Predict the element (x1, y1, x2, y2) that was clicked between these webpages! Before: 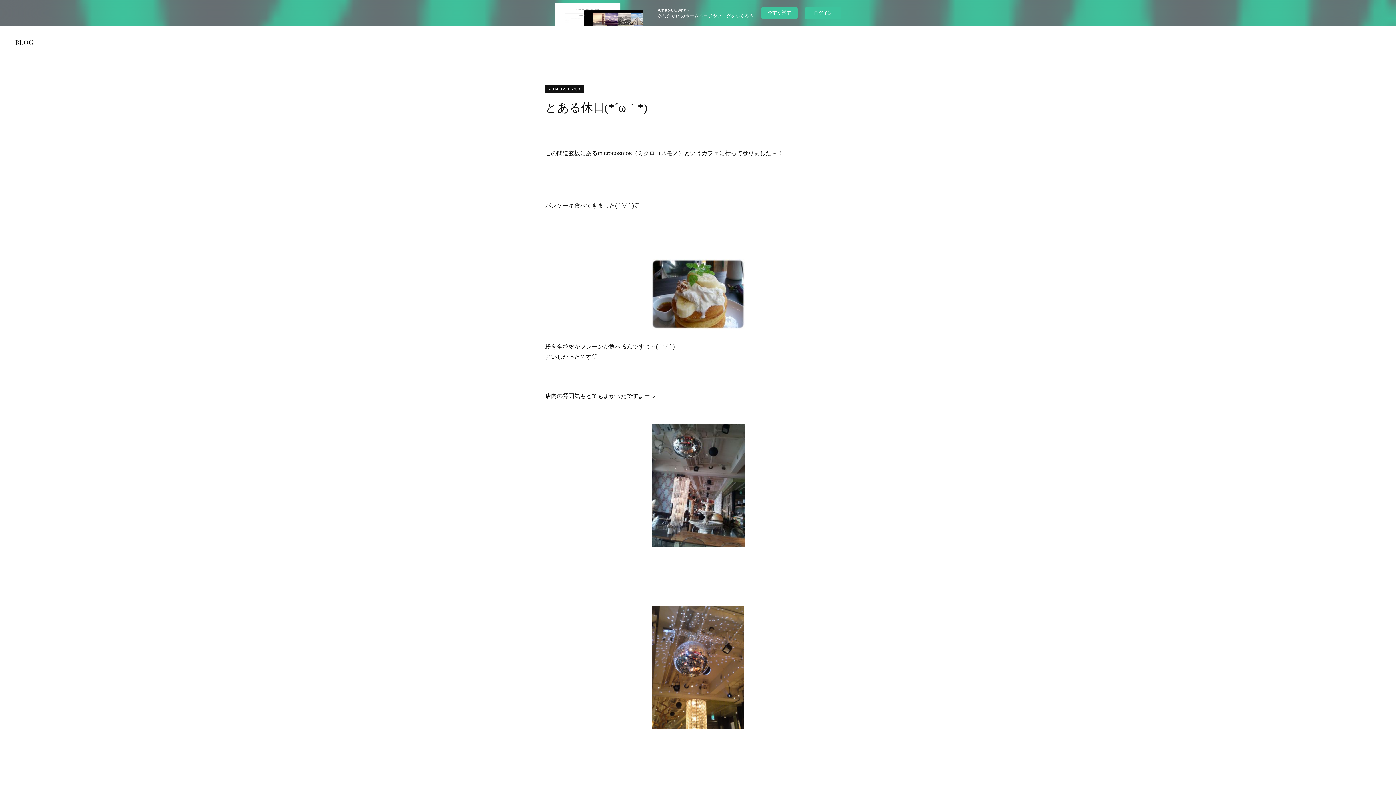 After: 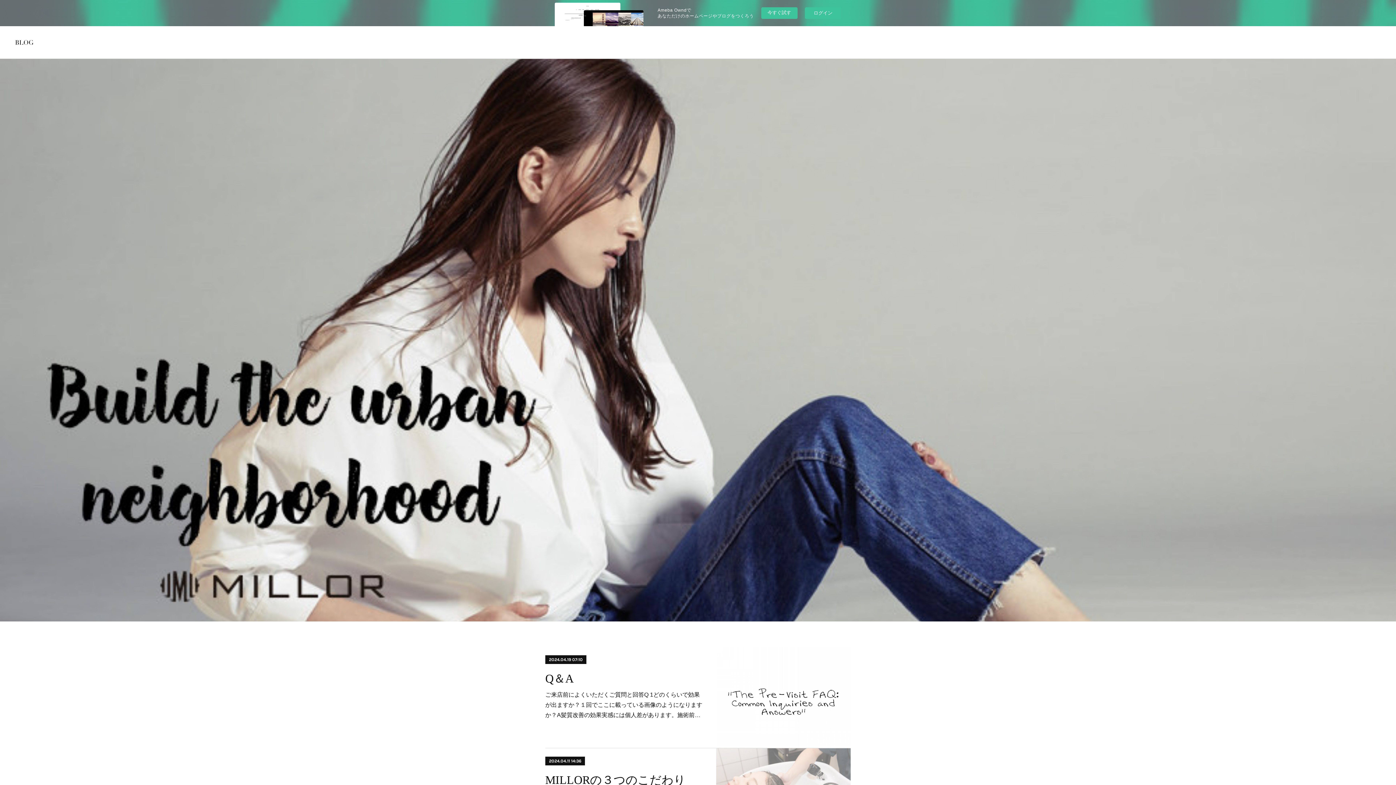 Action: bbox: (14, 35, 33, 49)